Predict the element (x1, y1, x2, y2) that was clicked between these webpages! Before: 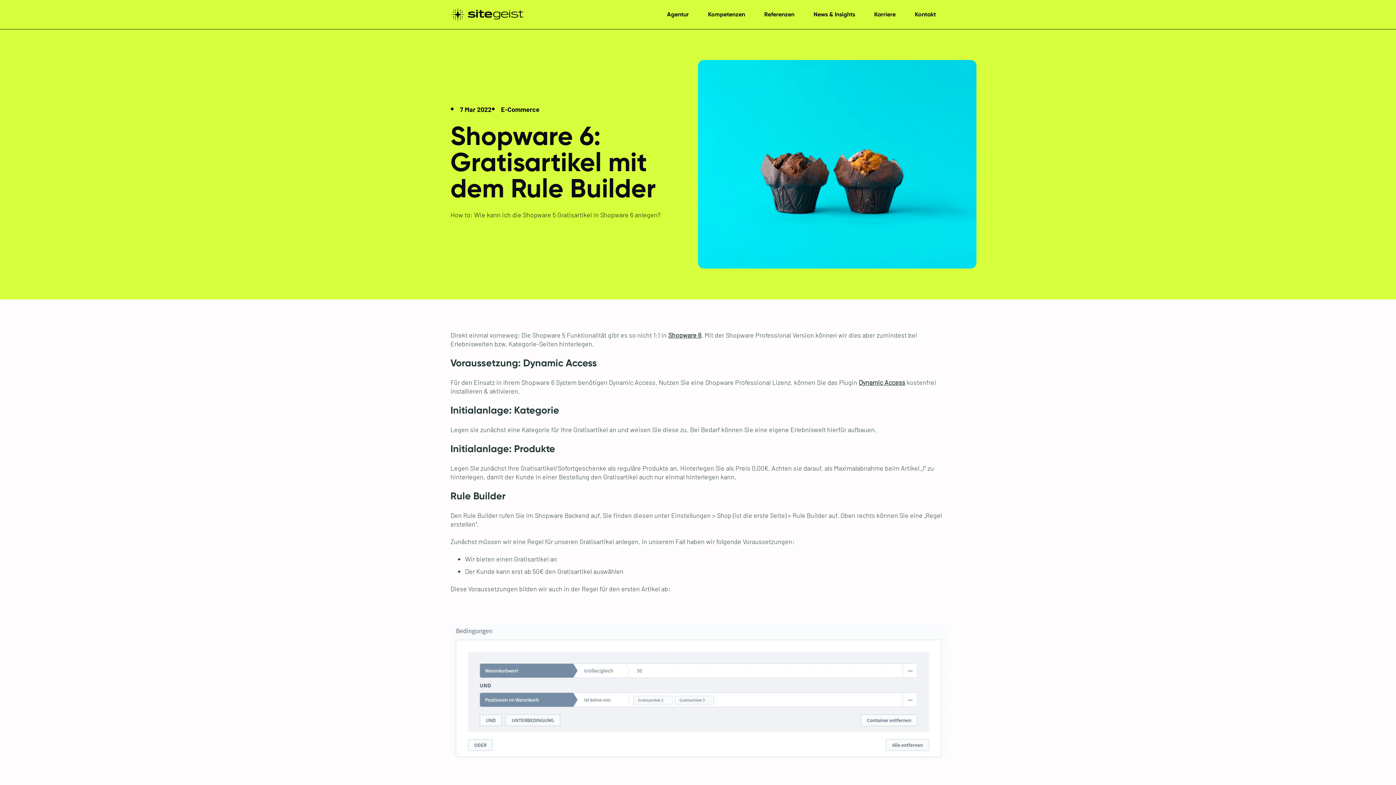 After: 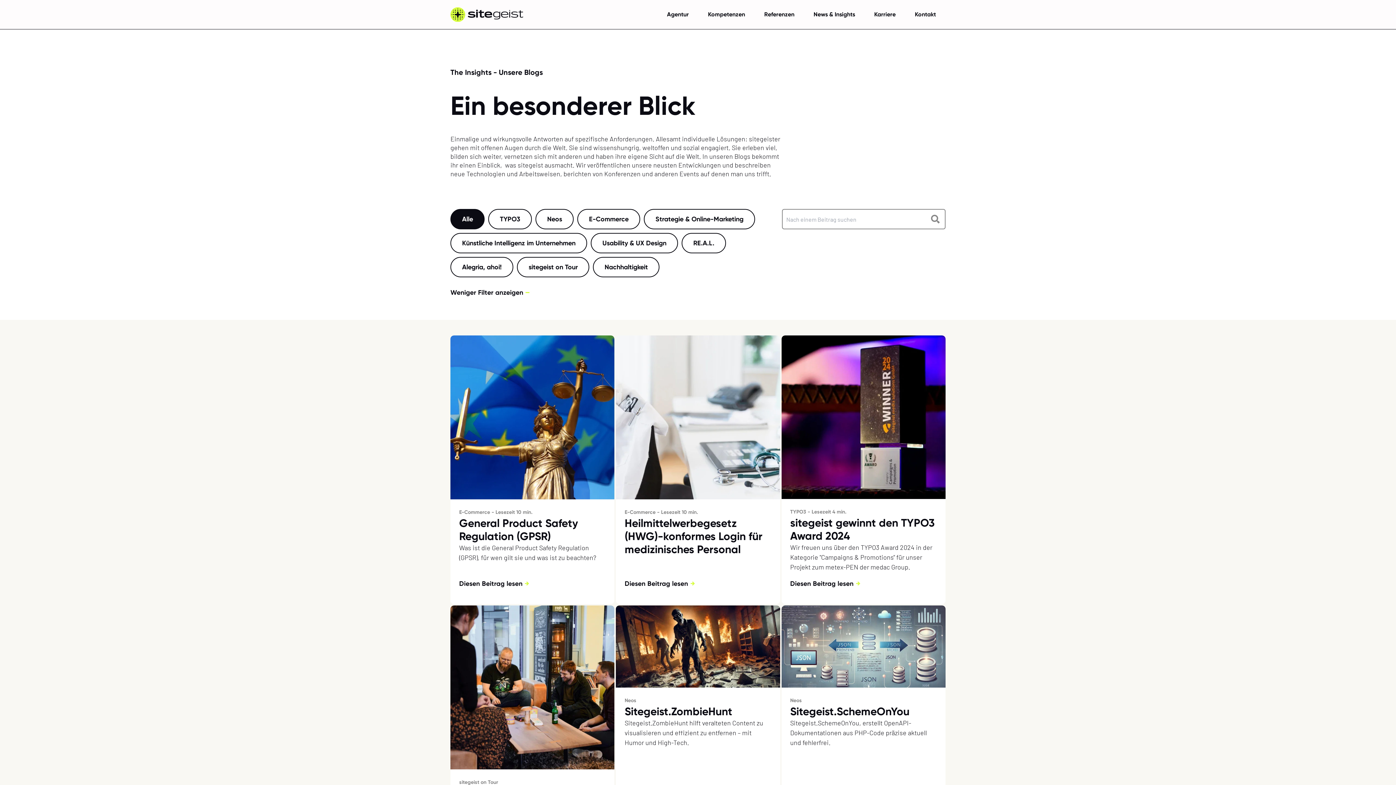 Action: bbox: (804, 0, 864, 29) label: News & Insights